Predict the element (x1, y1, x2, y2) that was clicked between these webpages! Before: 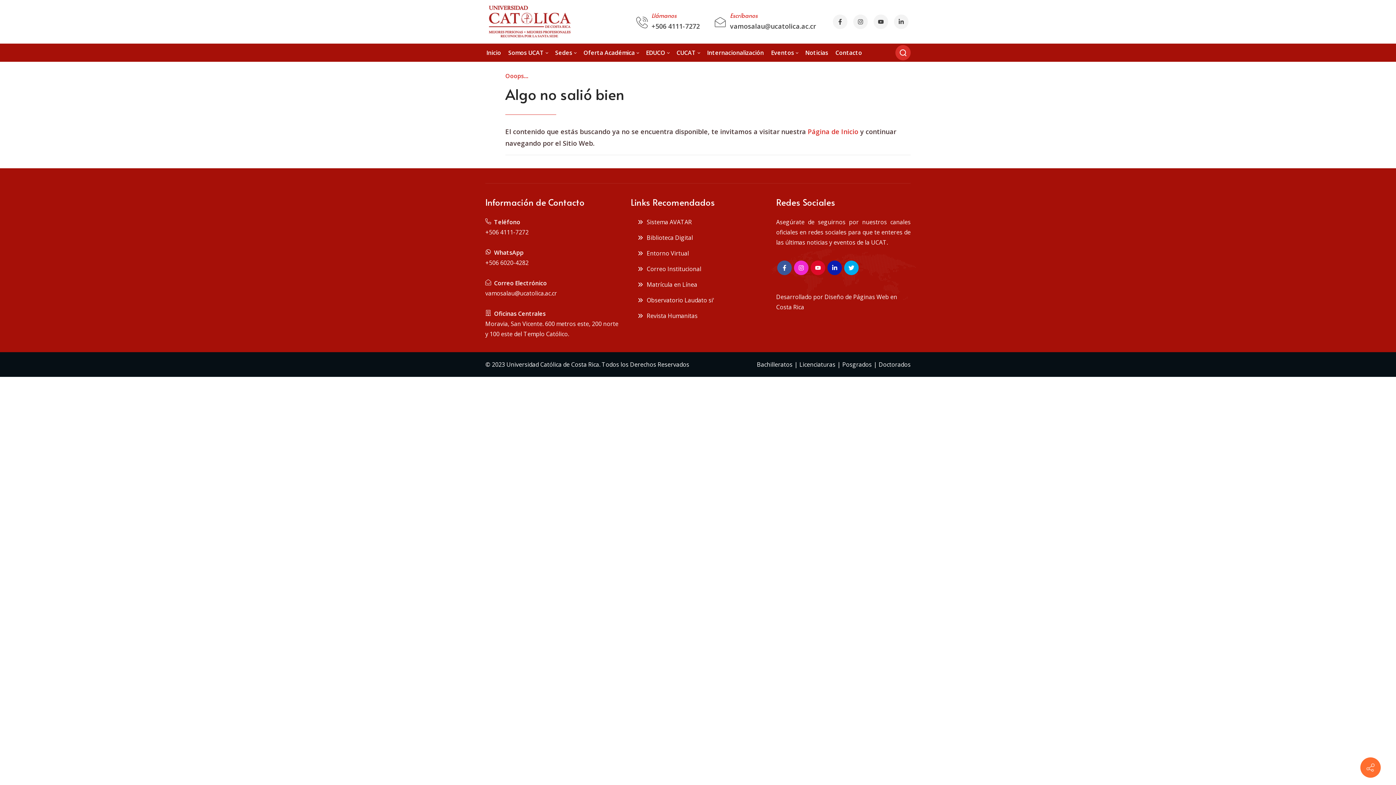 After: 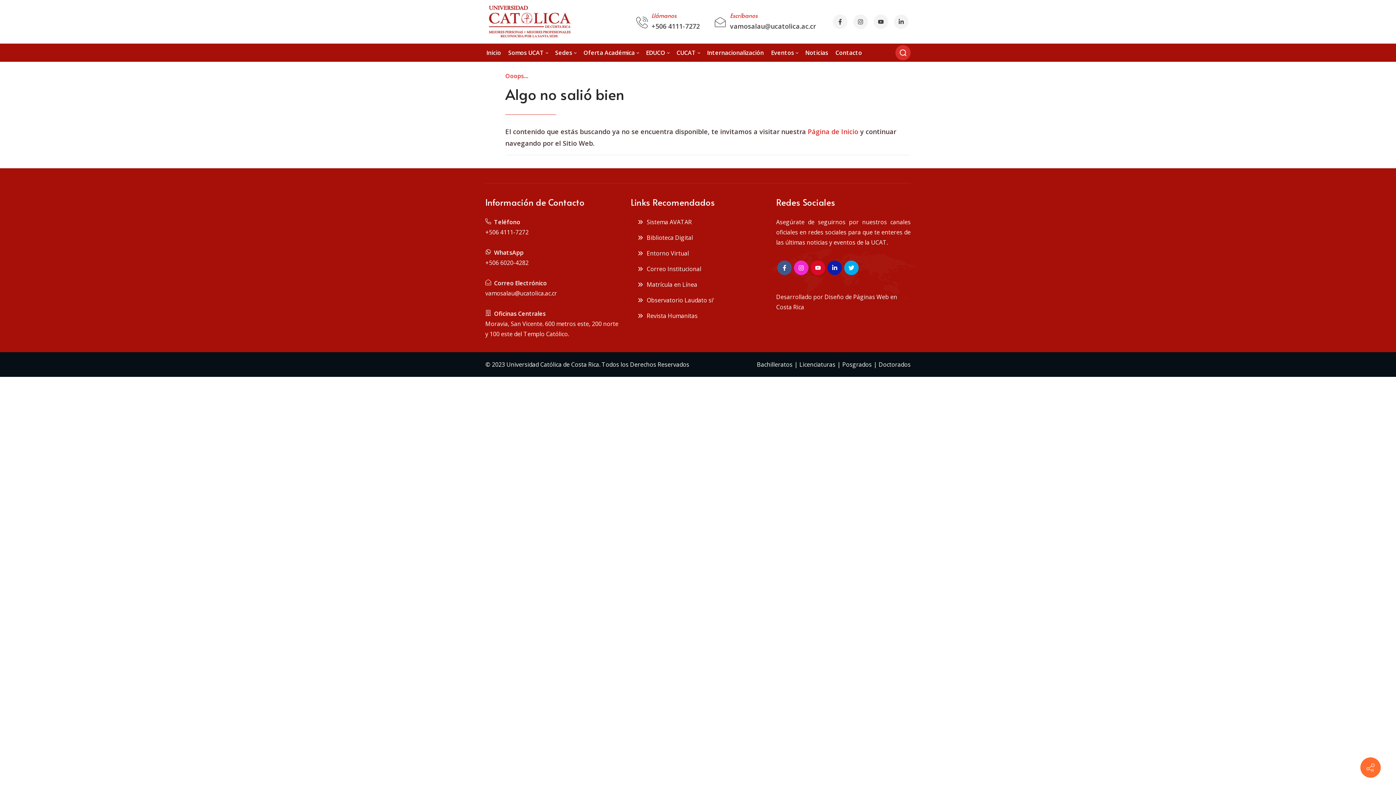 Action: bbox: (777, 260, 792, 275)